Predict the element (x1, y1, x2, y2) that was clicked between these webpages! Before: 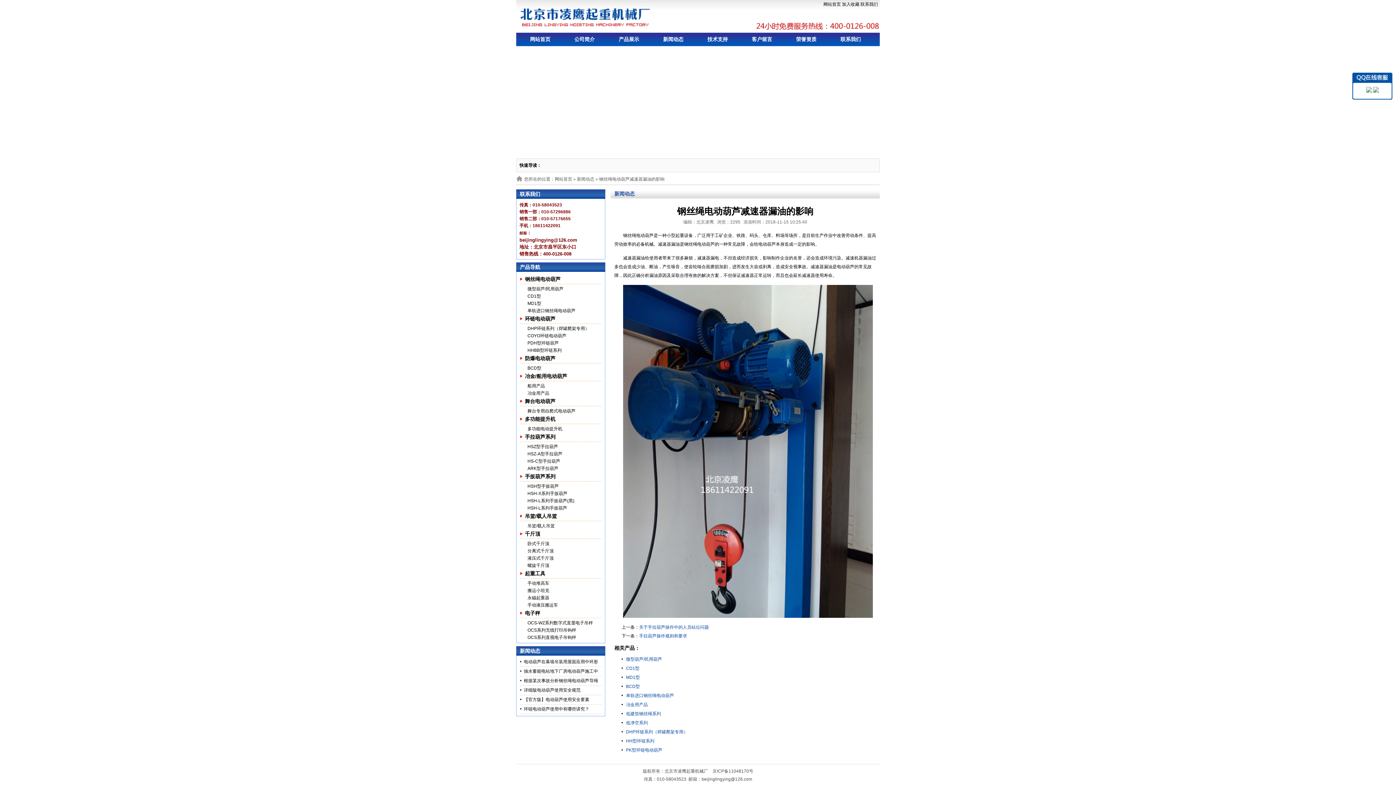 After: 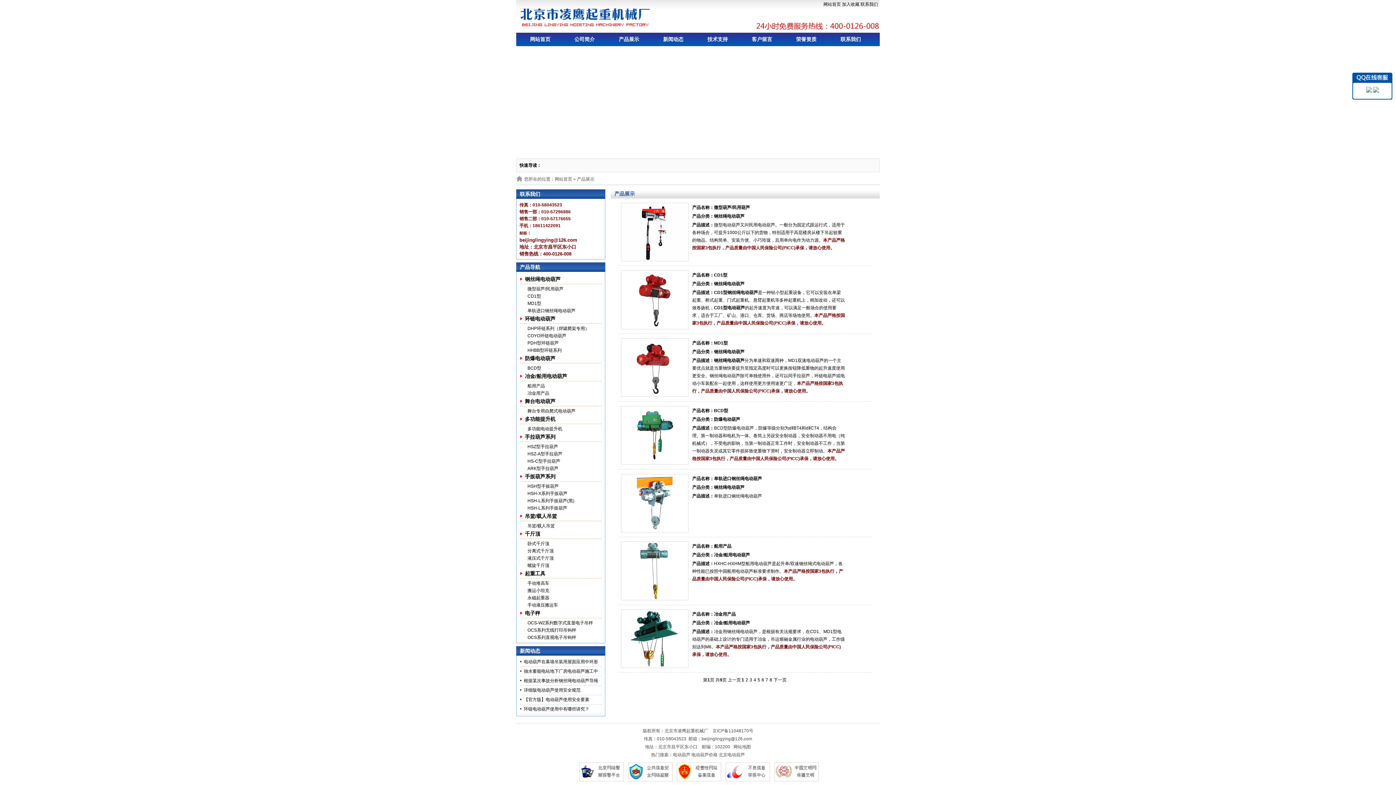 Action: label: 产品展示 bbox: (618, 36, 639, 42)